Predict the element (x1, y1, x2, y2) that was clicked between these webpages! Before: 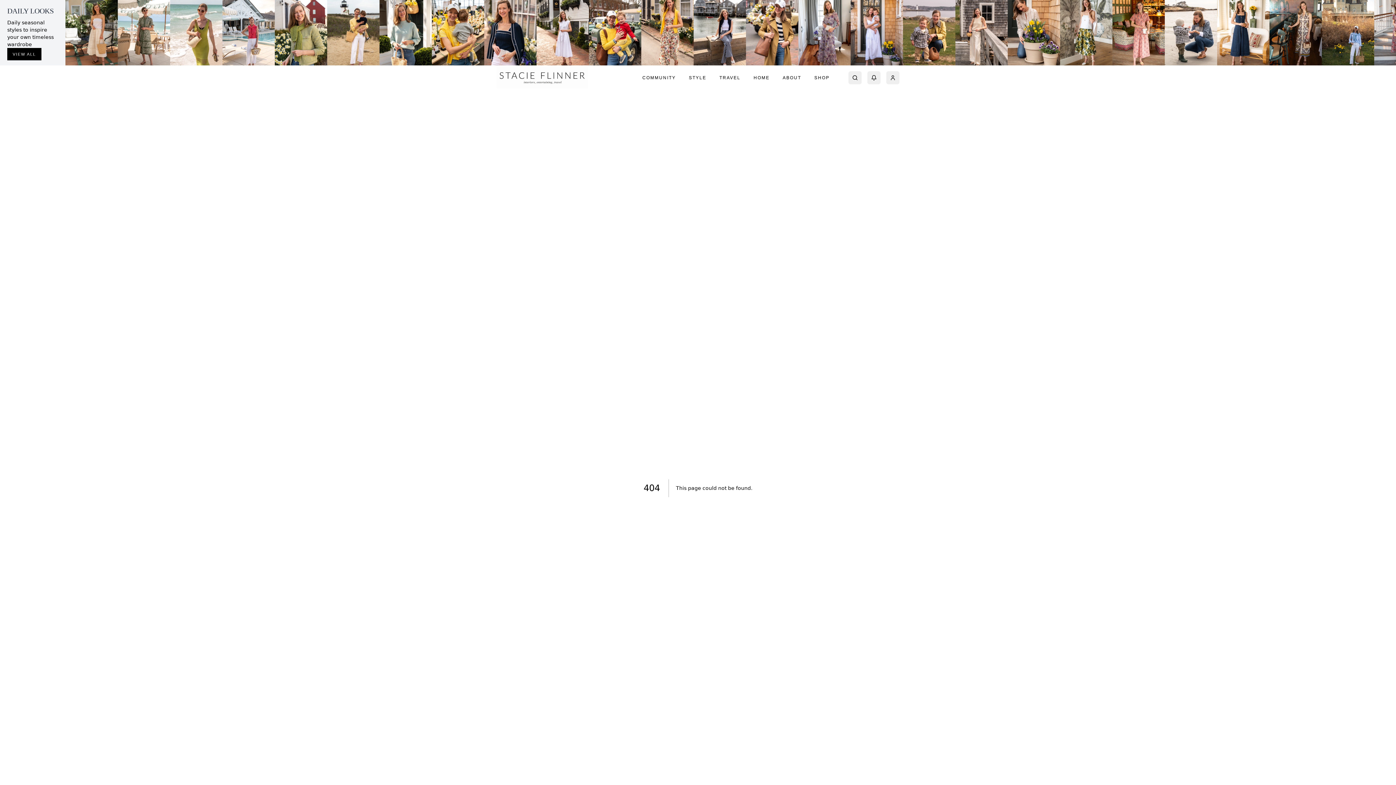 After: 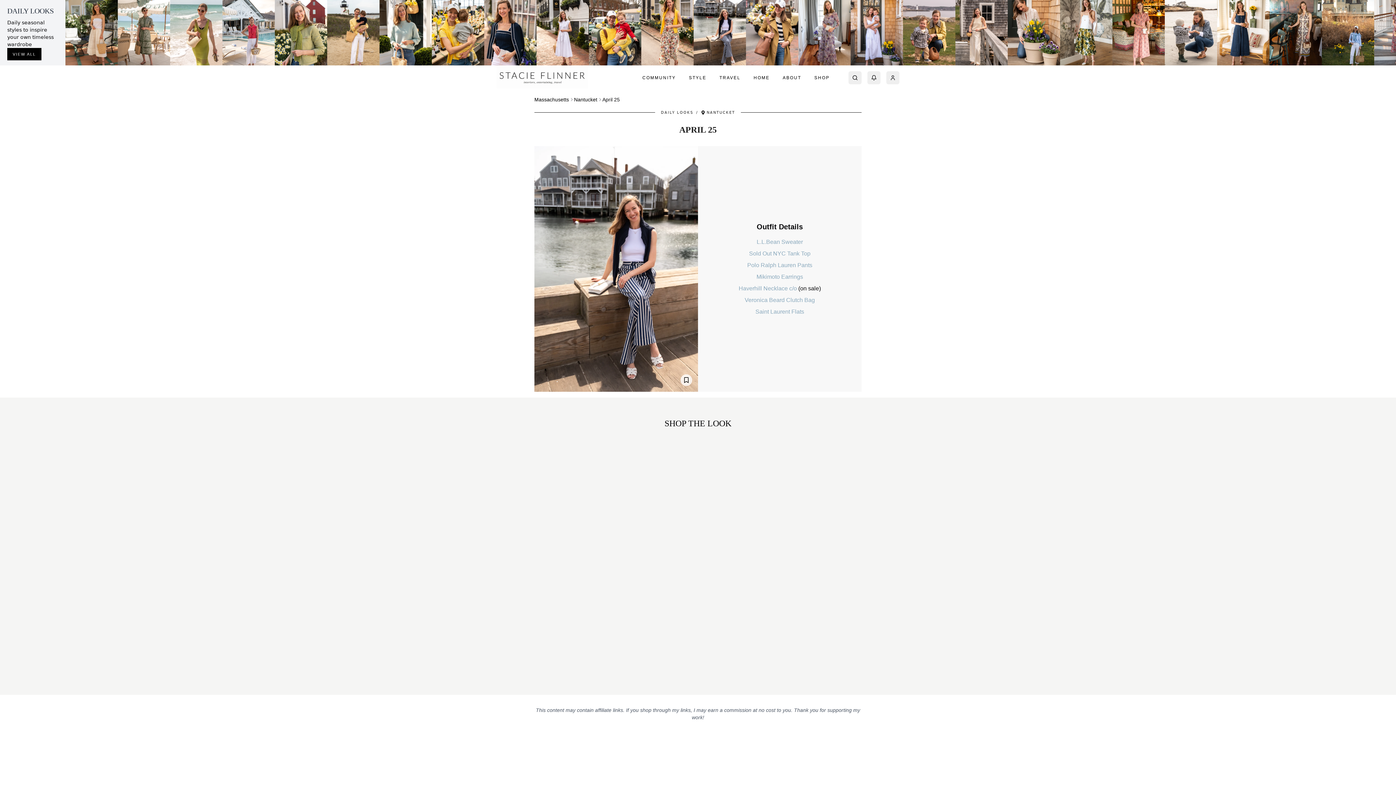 Action: bbox: (693, 0, 746, 65)